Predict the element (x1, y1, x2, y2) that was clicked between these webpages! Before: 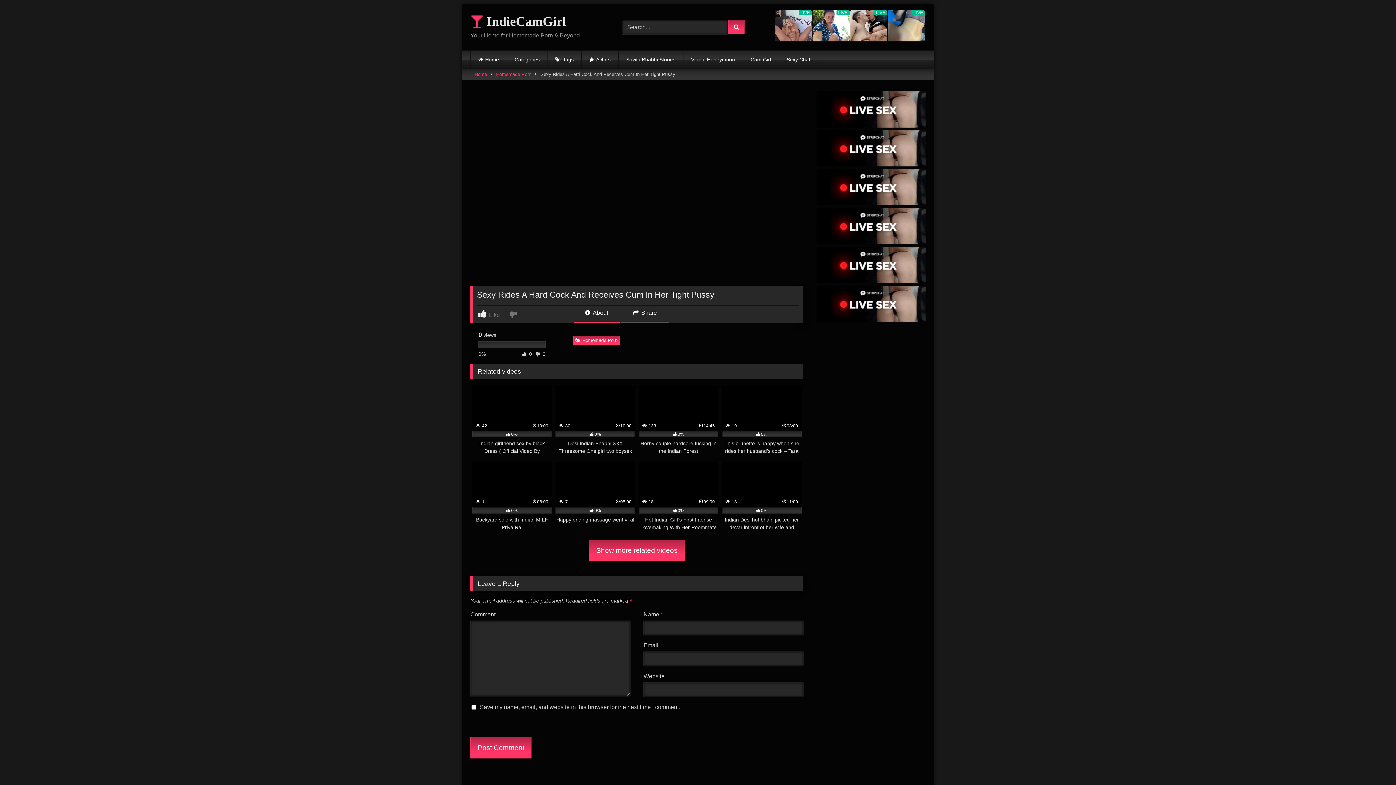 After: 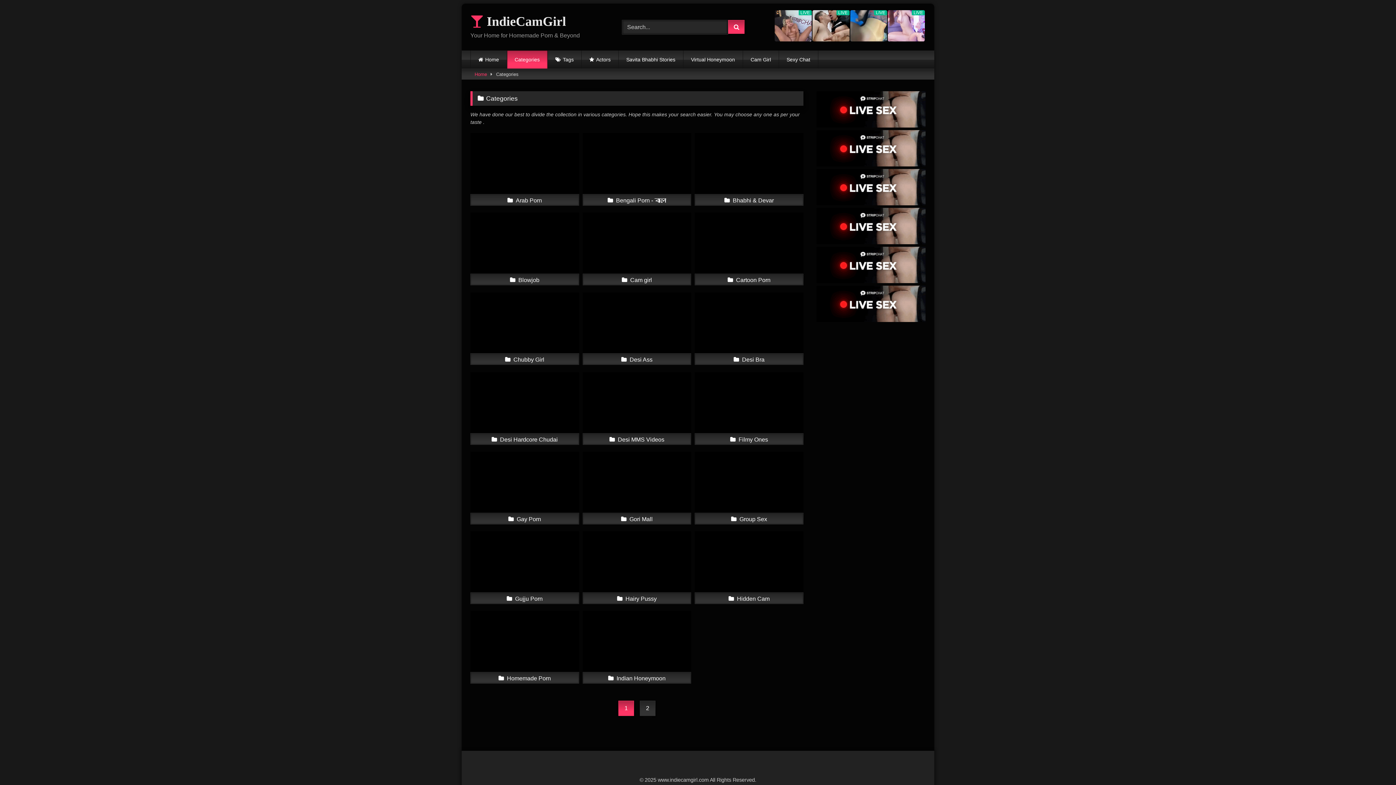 Action: bbox: (507, 50, 547, 68) label: Categories